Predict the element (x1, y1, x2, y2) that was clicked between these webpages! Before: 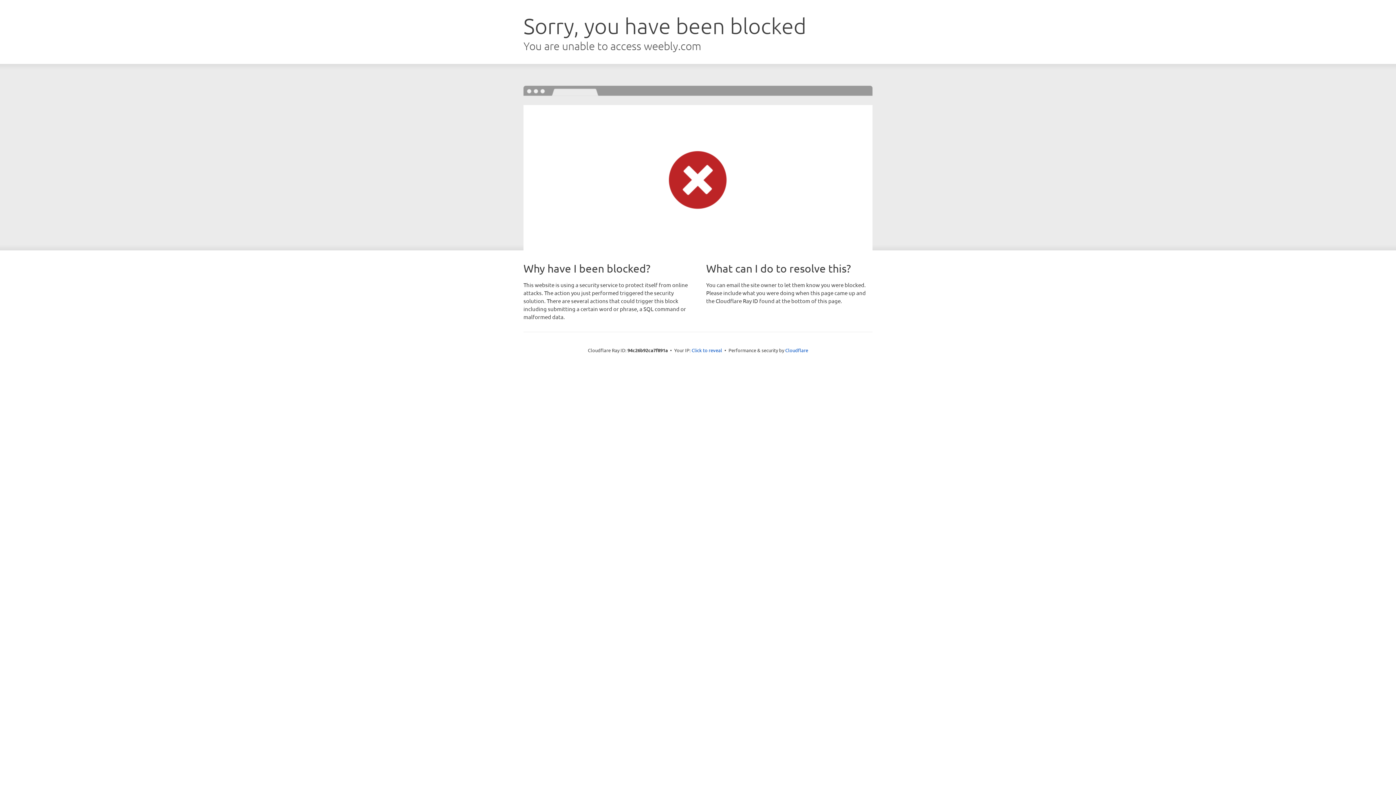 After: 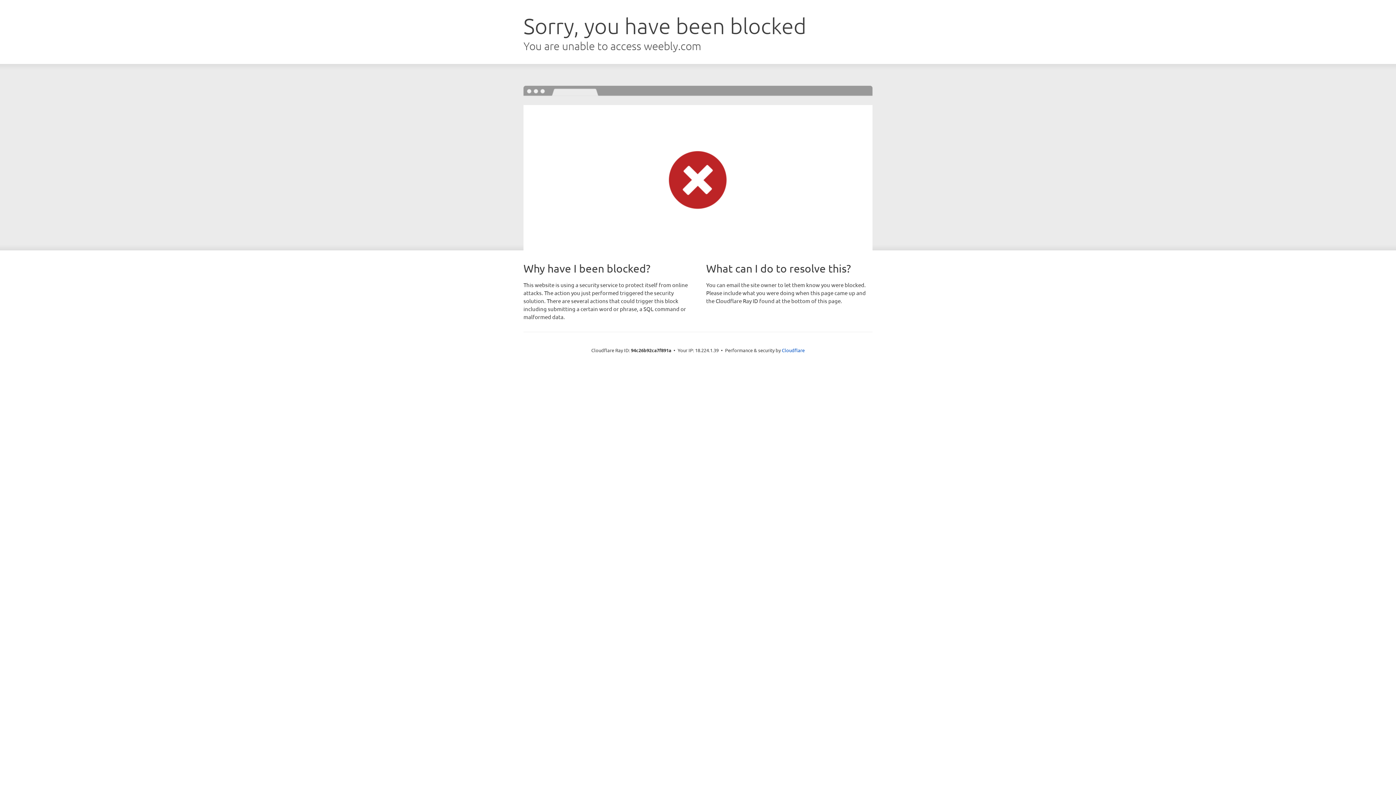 Action: label: Click to reveal bbox: (691, 346, 722, 353)